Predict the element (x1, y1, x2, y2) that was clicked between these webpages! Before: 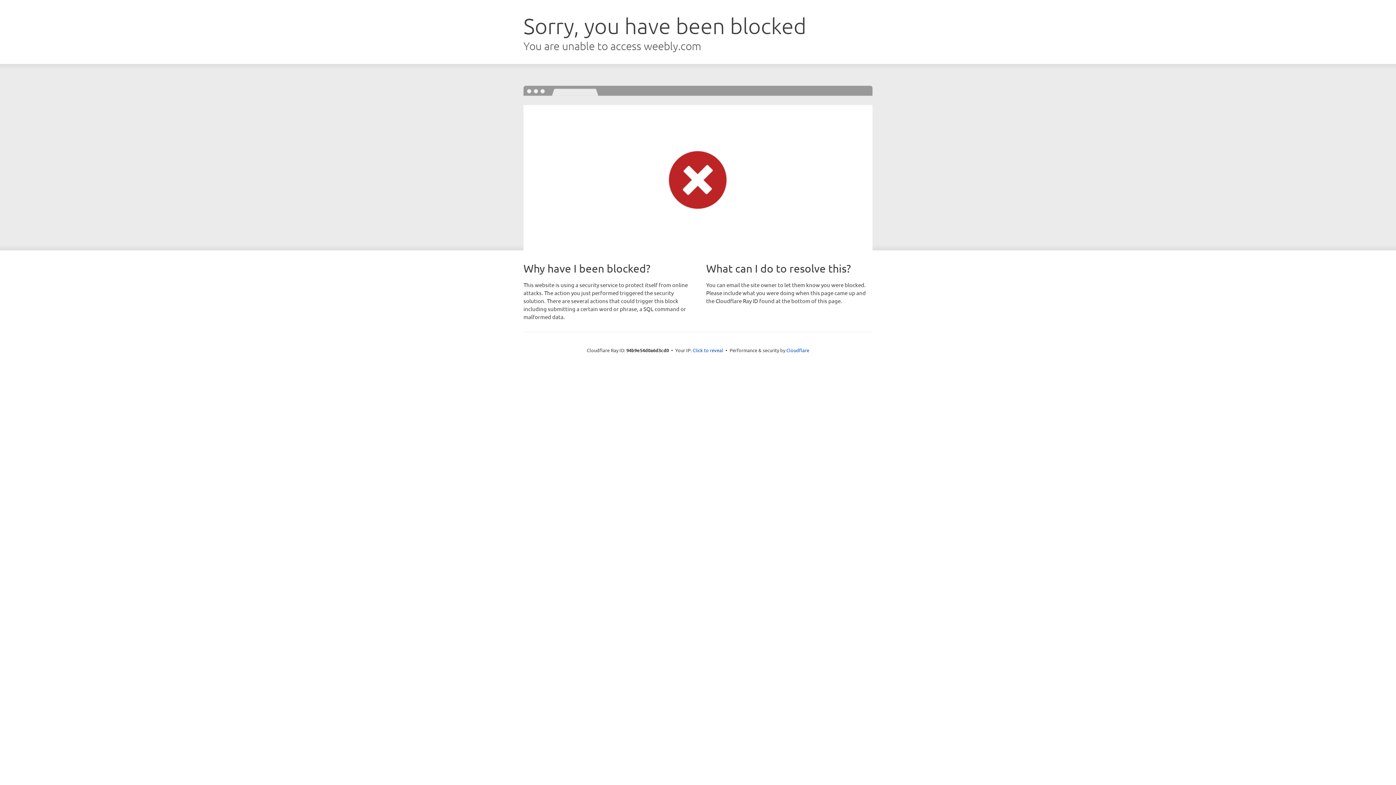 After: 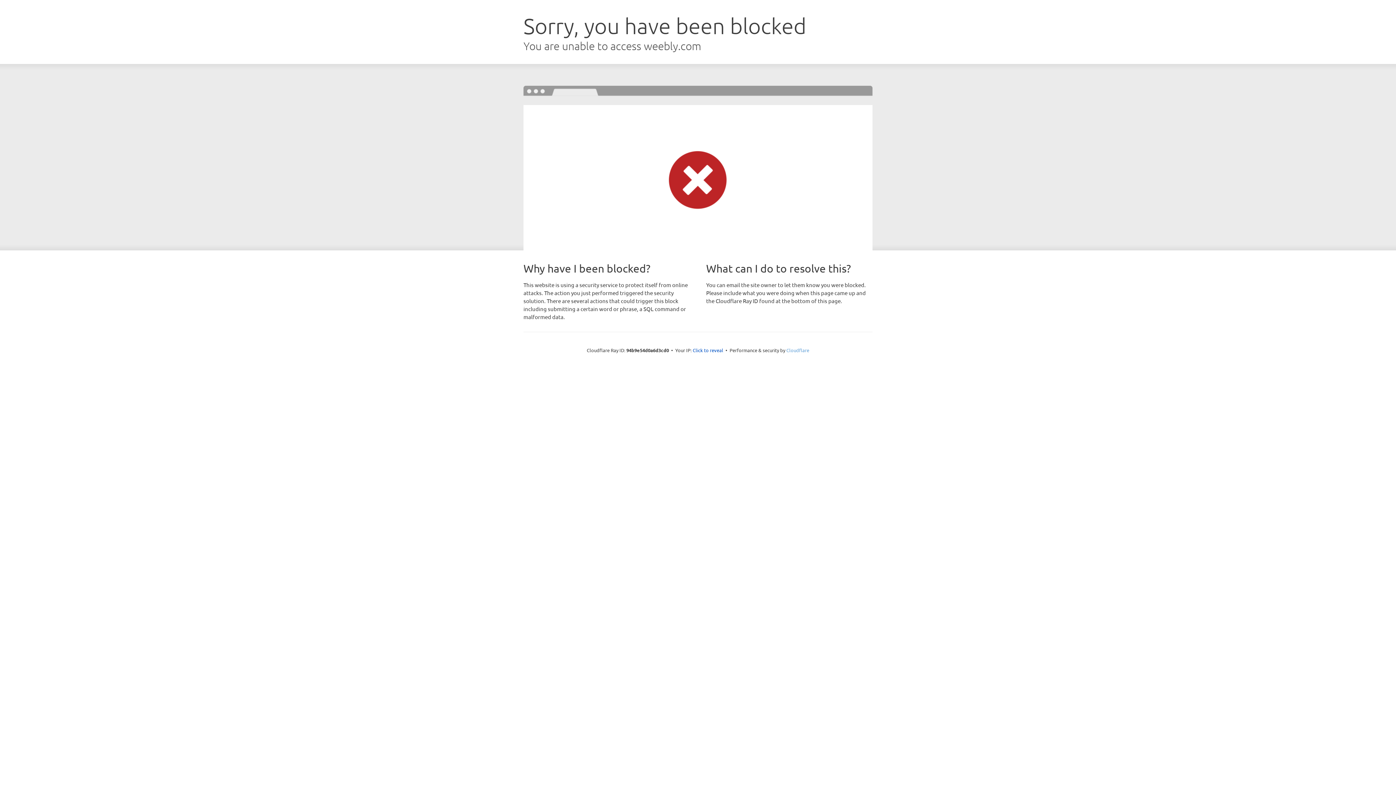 Action: bbox: (786, 347, 809, 353) label: Cloudflare